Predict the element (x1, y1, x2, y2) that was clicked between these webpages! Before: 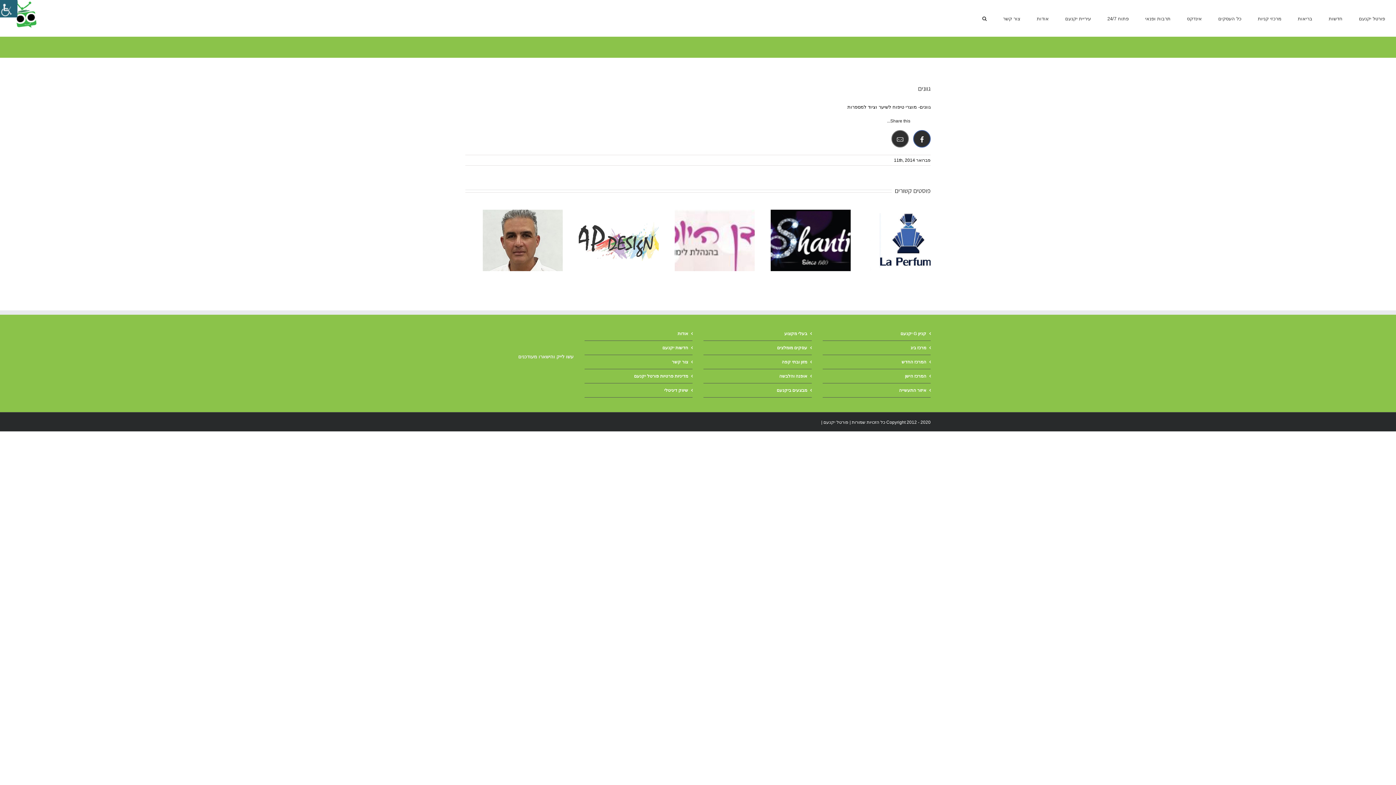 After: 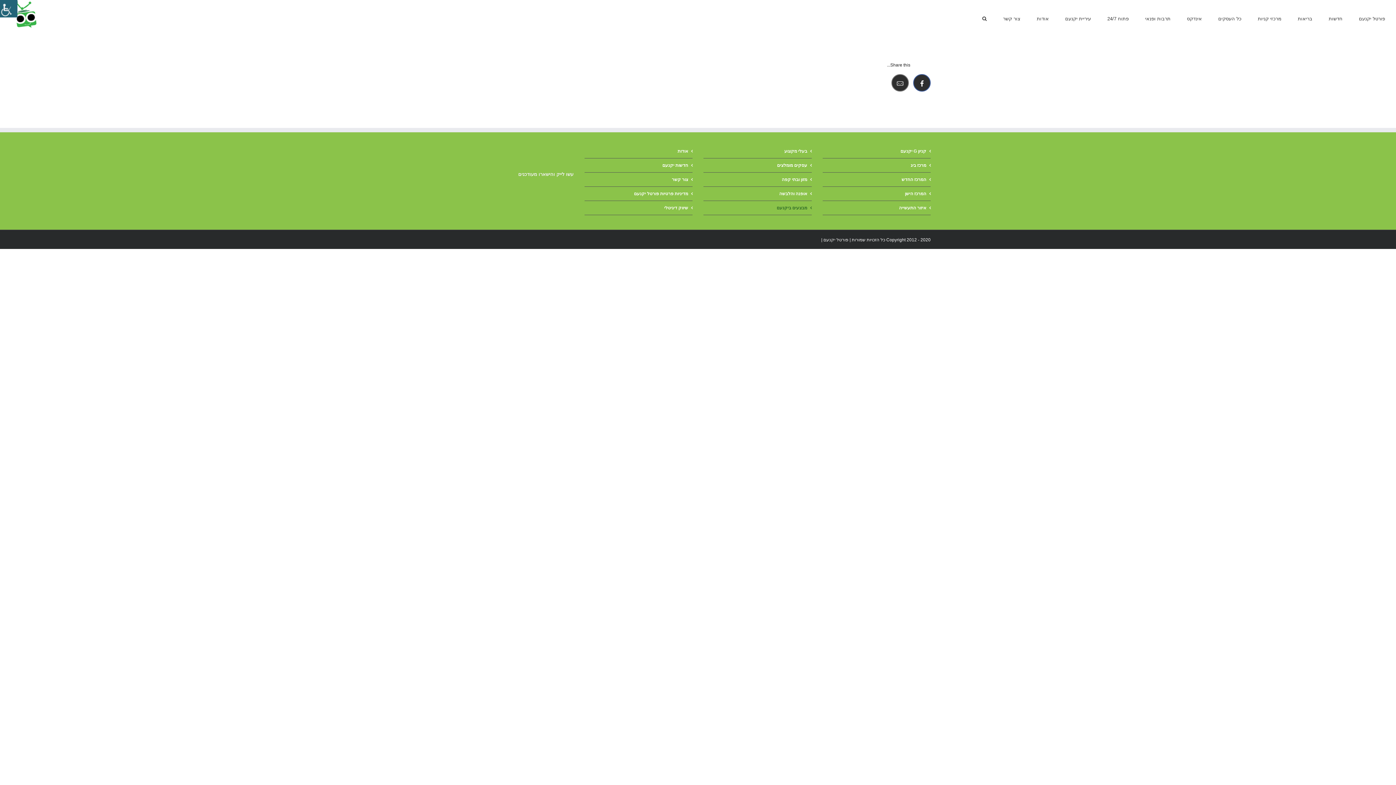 Action: label: מבצעים ביקנעם bbox: (707, 387, 807, 393)